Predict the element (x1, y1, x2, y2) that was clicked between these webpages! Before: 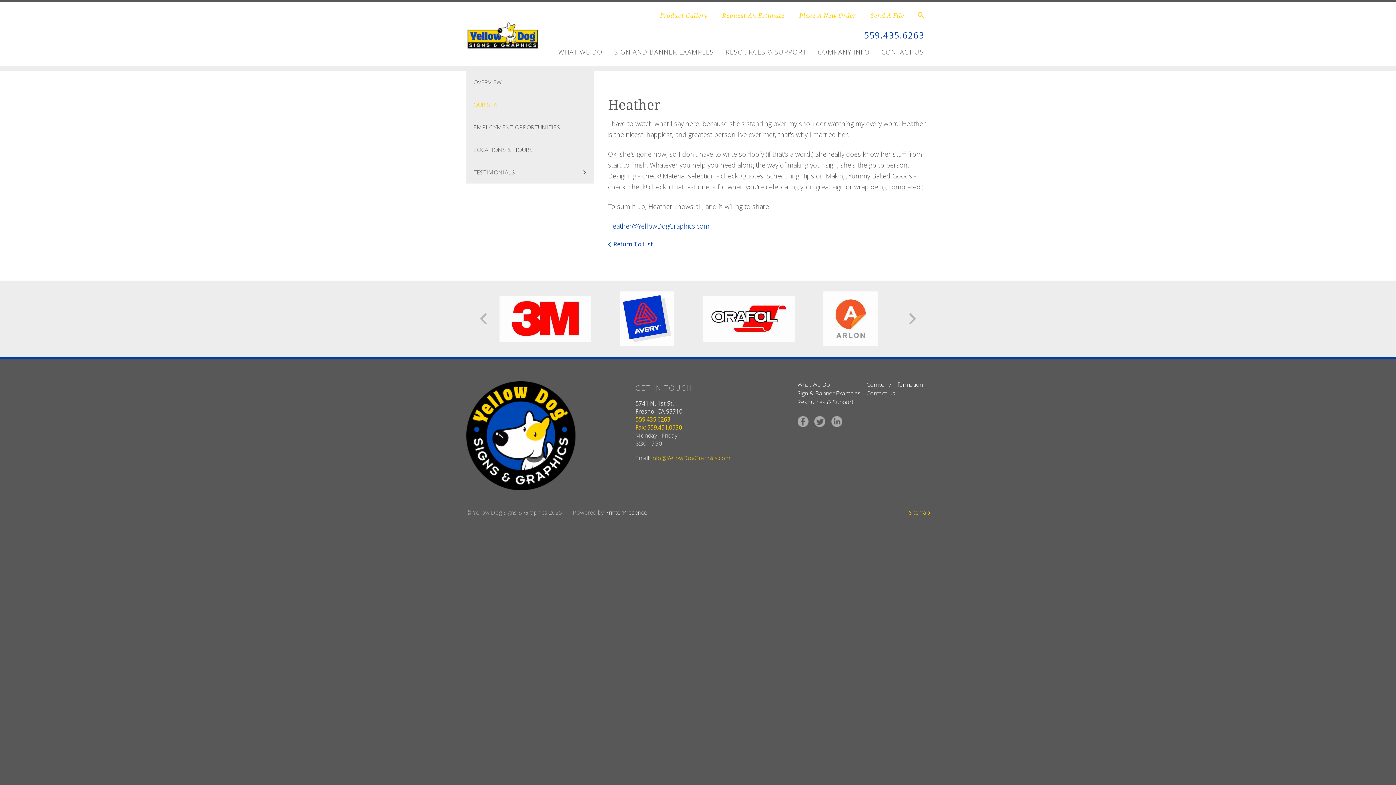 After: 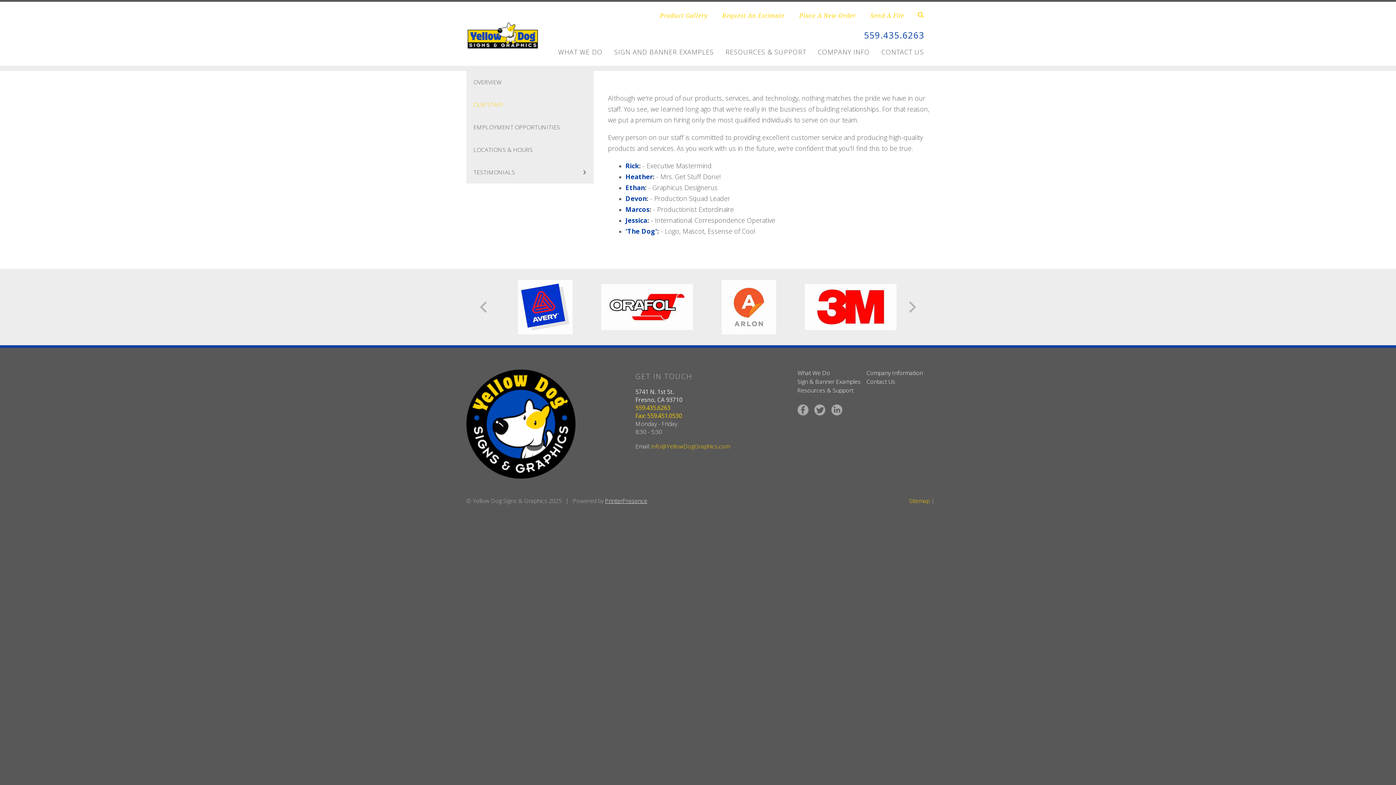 Action: label: Return To List bbox: (608, 240, 652, 248)